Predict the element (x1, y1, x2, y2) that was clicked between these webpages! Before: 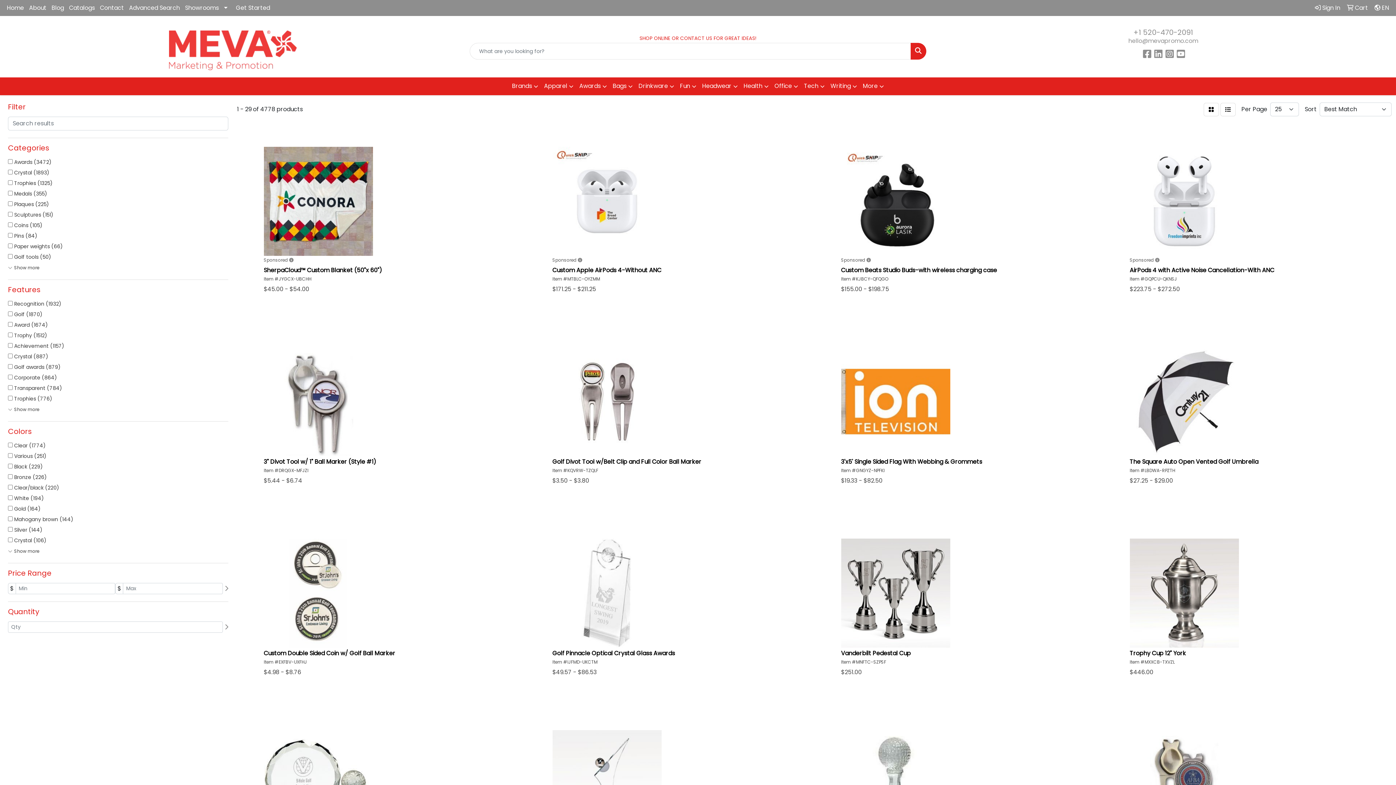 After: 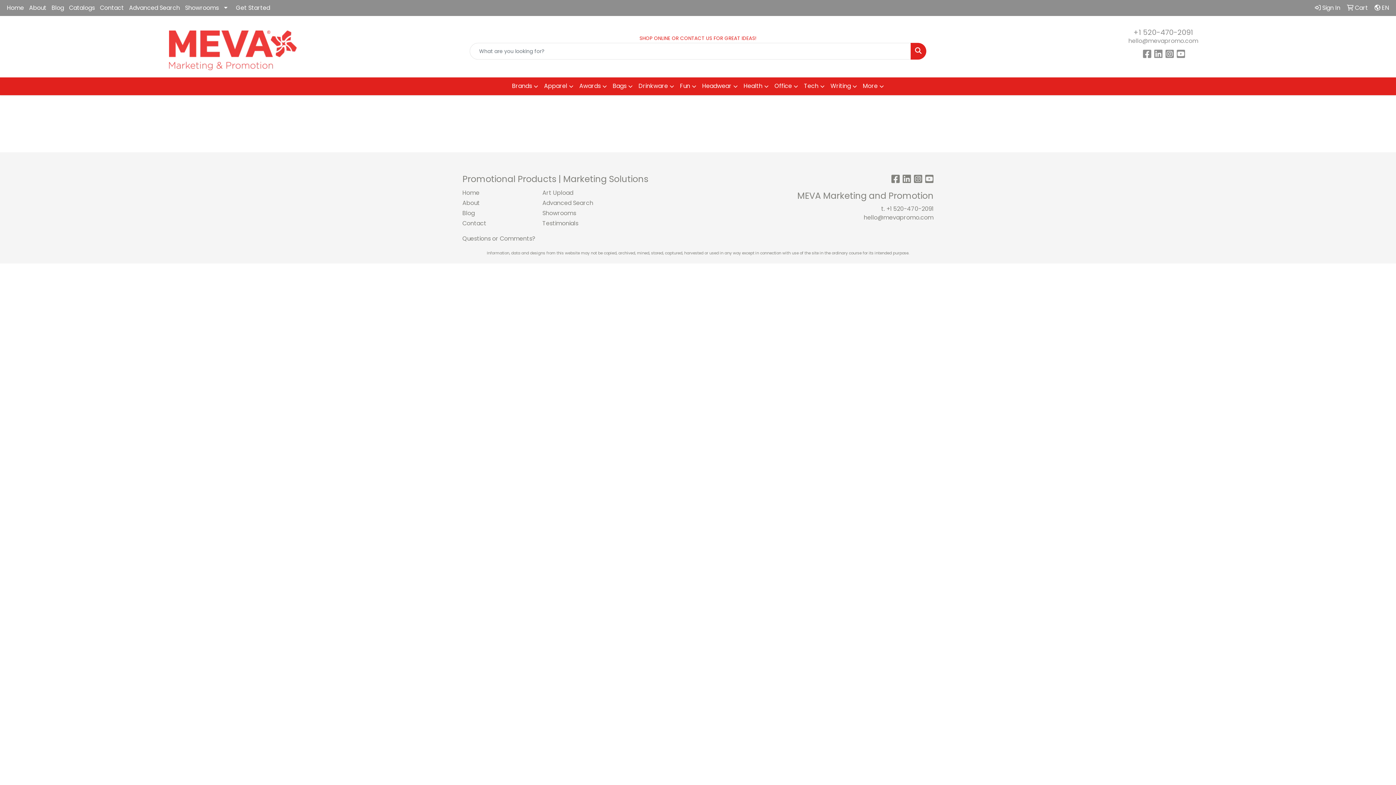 Action: bbox: (1312, 0, 1343, 16) label:  Sign In